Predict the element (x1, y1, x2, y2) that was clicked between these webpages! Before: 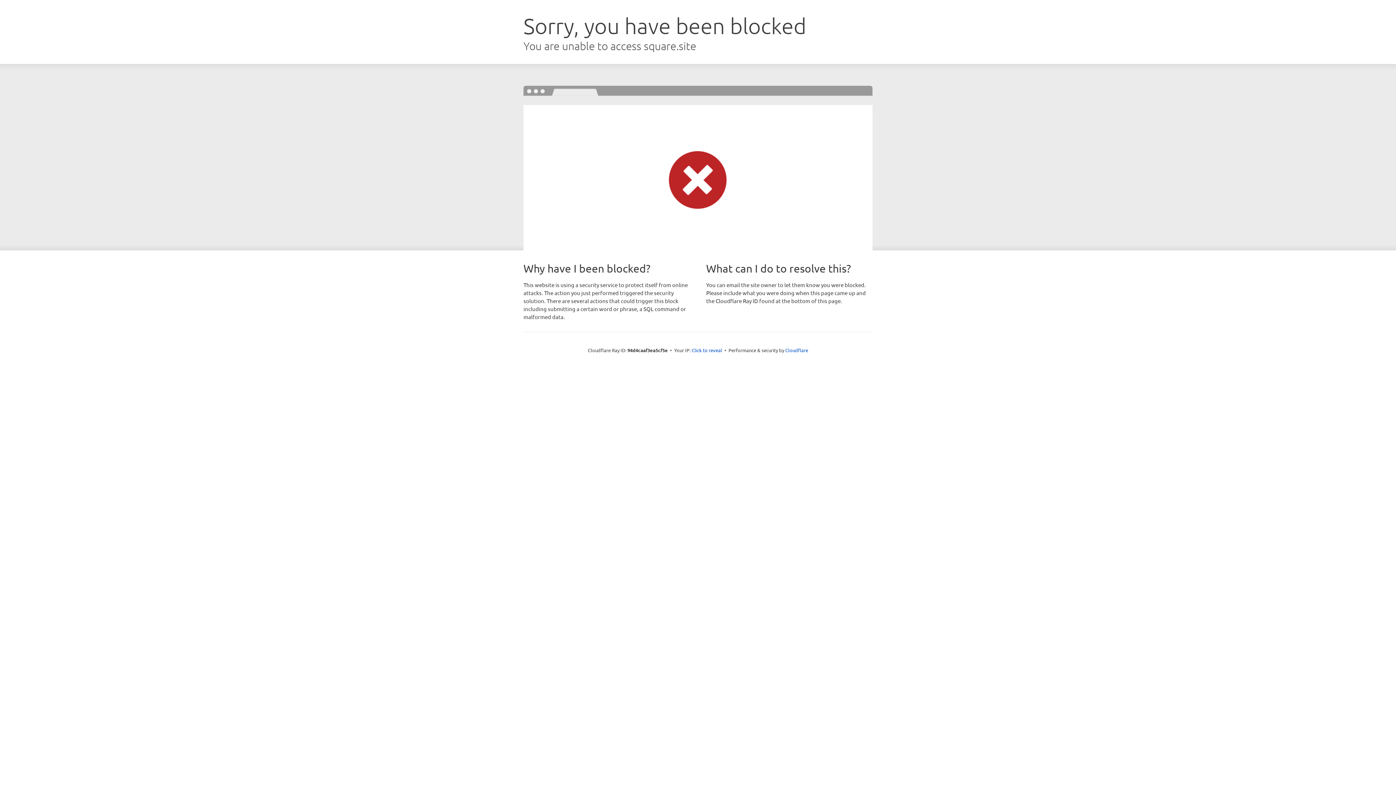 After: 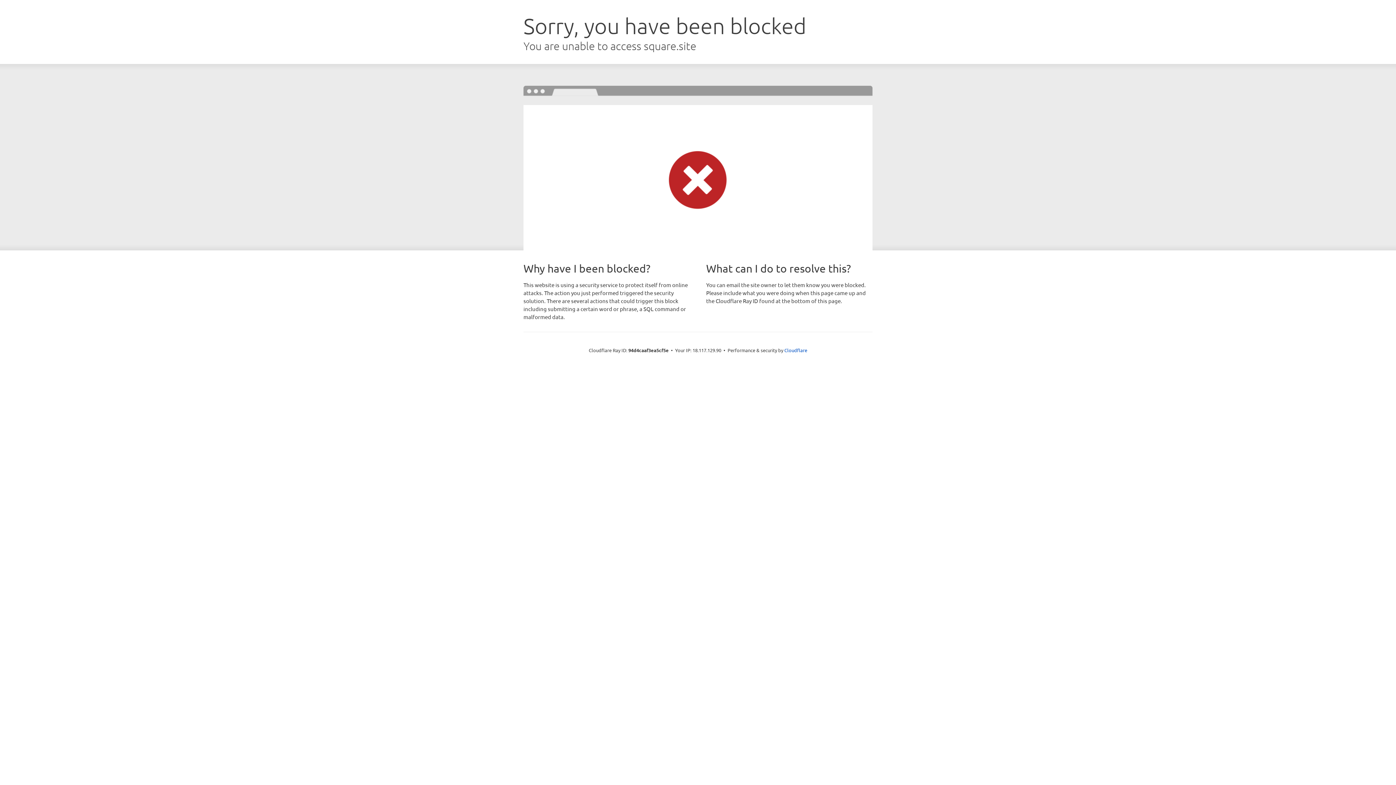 Action: label: Click to reveal bbox: (691, 346, 722, 353)